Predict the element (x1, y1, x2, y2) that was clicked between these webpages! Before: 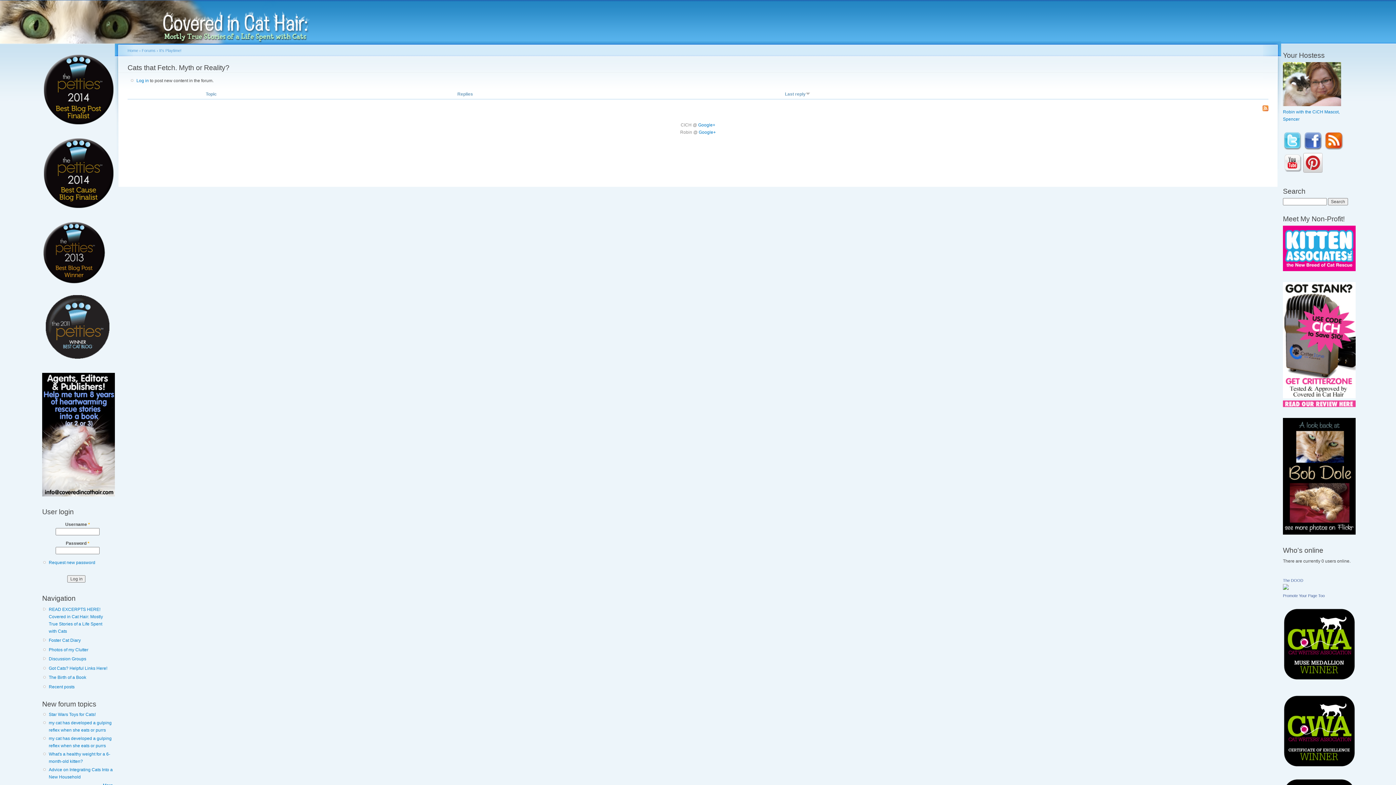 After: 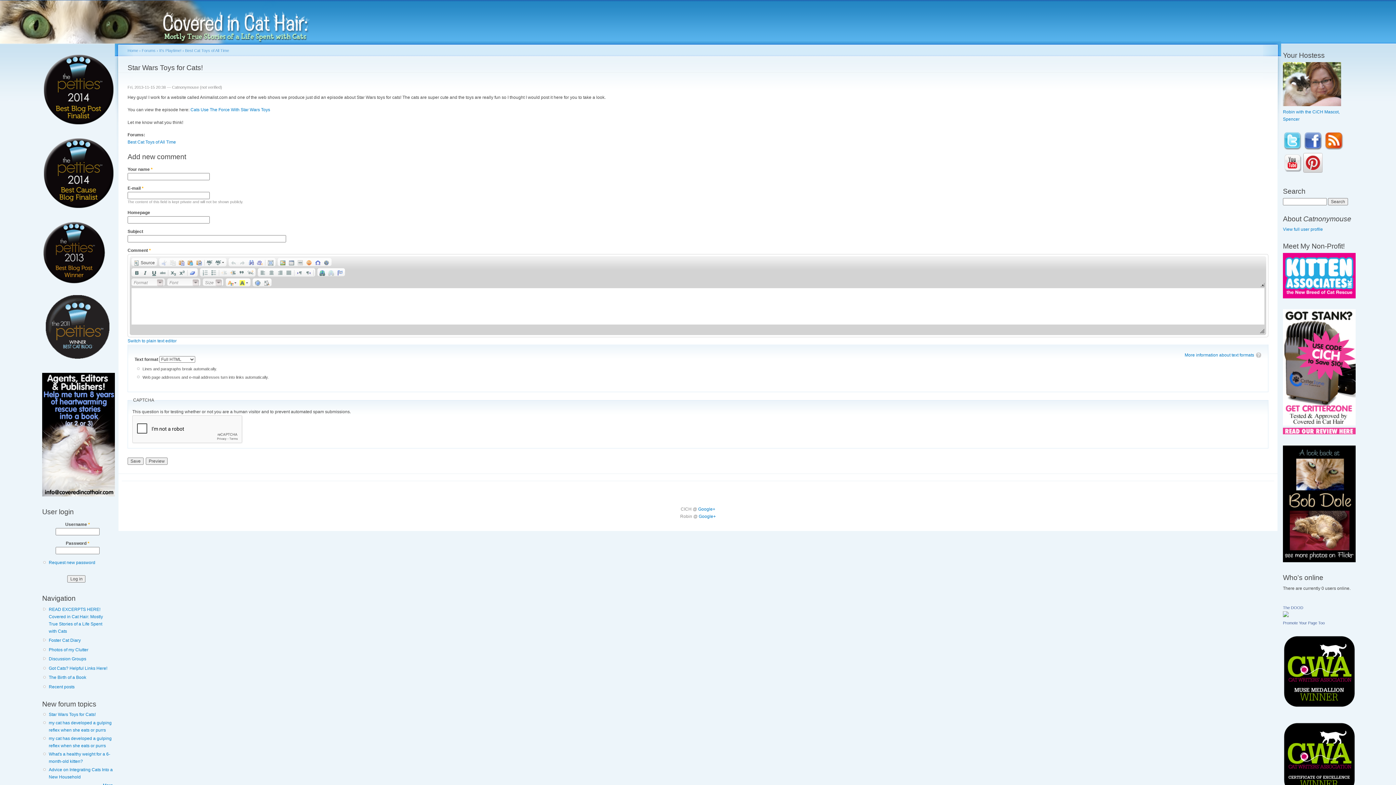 Action: bbox: (48, 712, 95, 717) label: Star Wars Toys for Cats!